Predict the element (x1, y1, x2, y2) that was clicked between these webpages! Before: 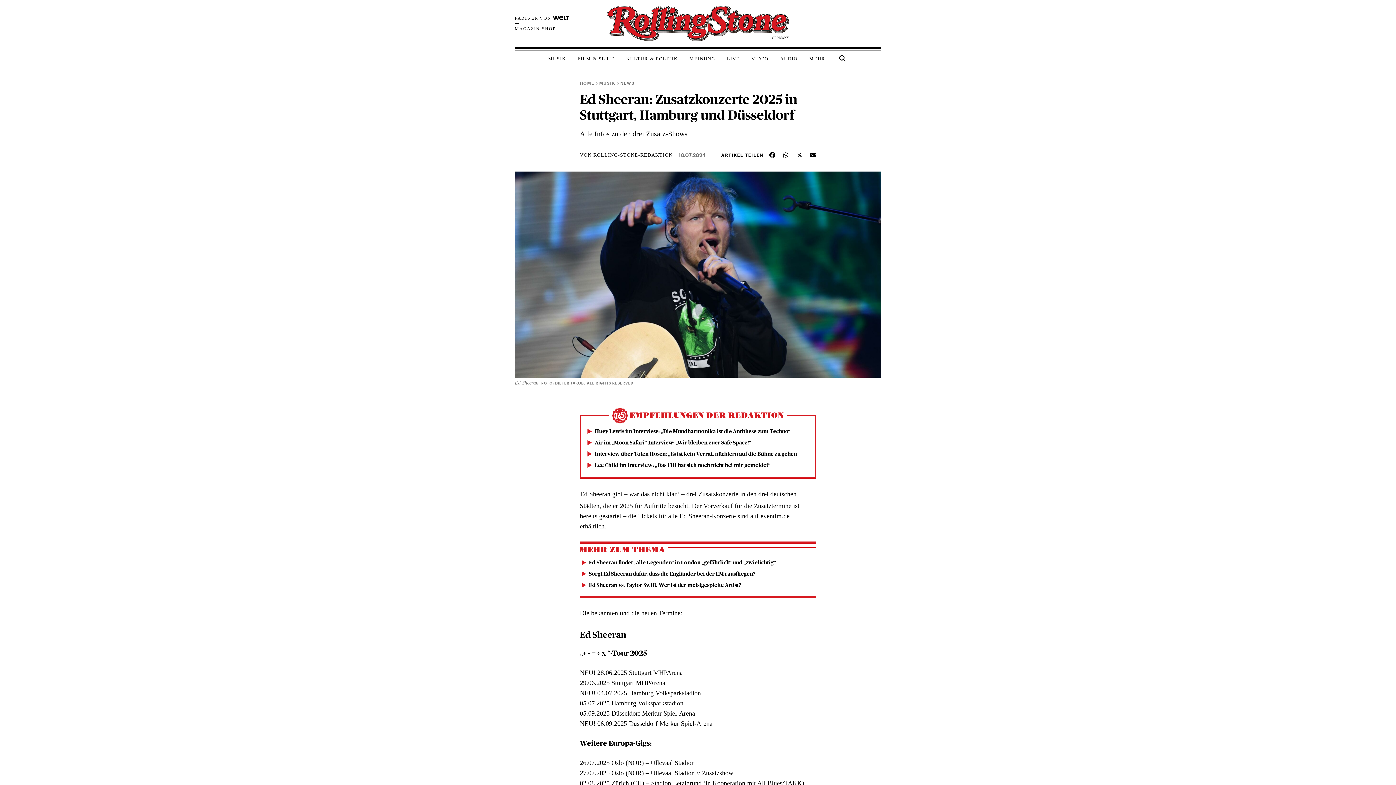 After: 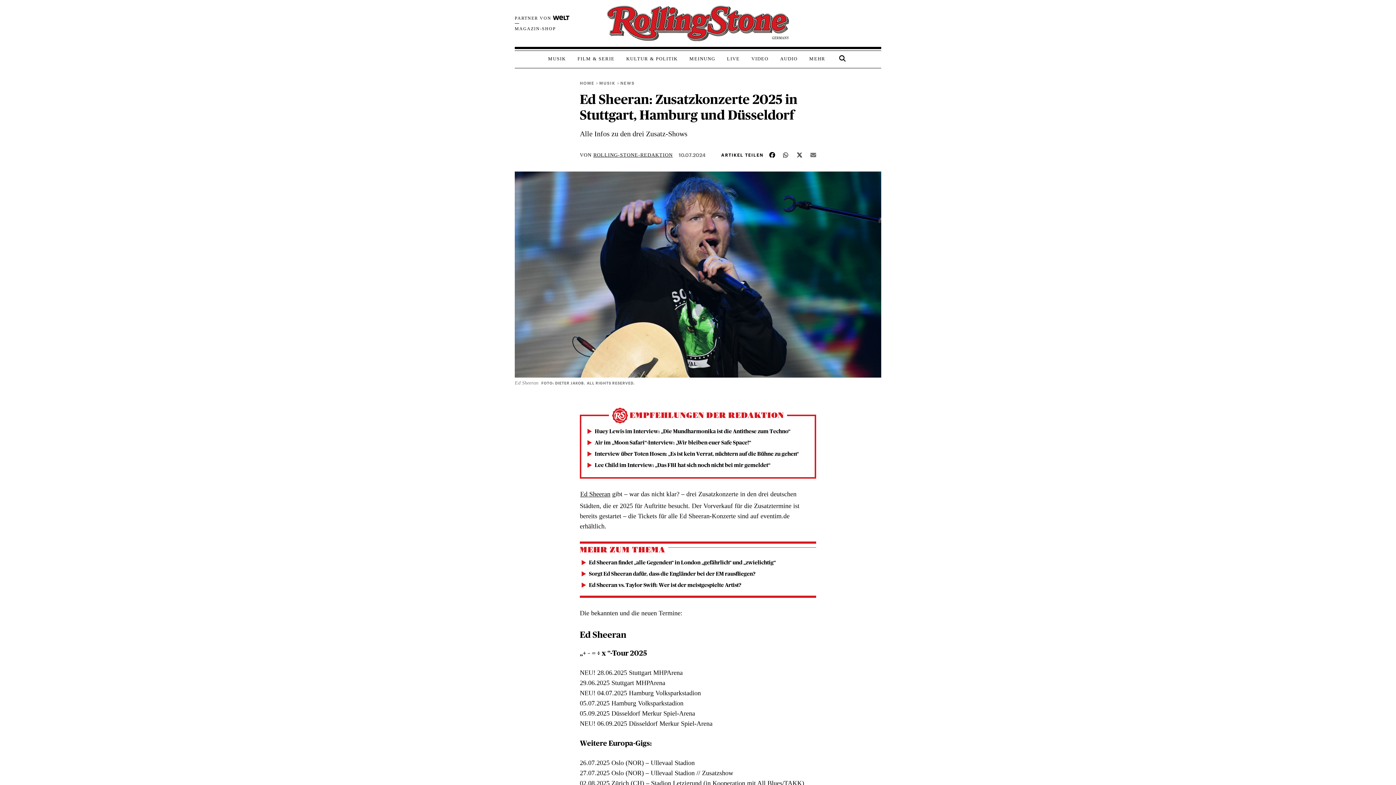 Action: label: Teile diesen Beitrag auf per Mail bbox: (810, 152, 816, 158)